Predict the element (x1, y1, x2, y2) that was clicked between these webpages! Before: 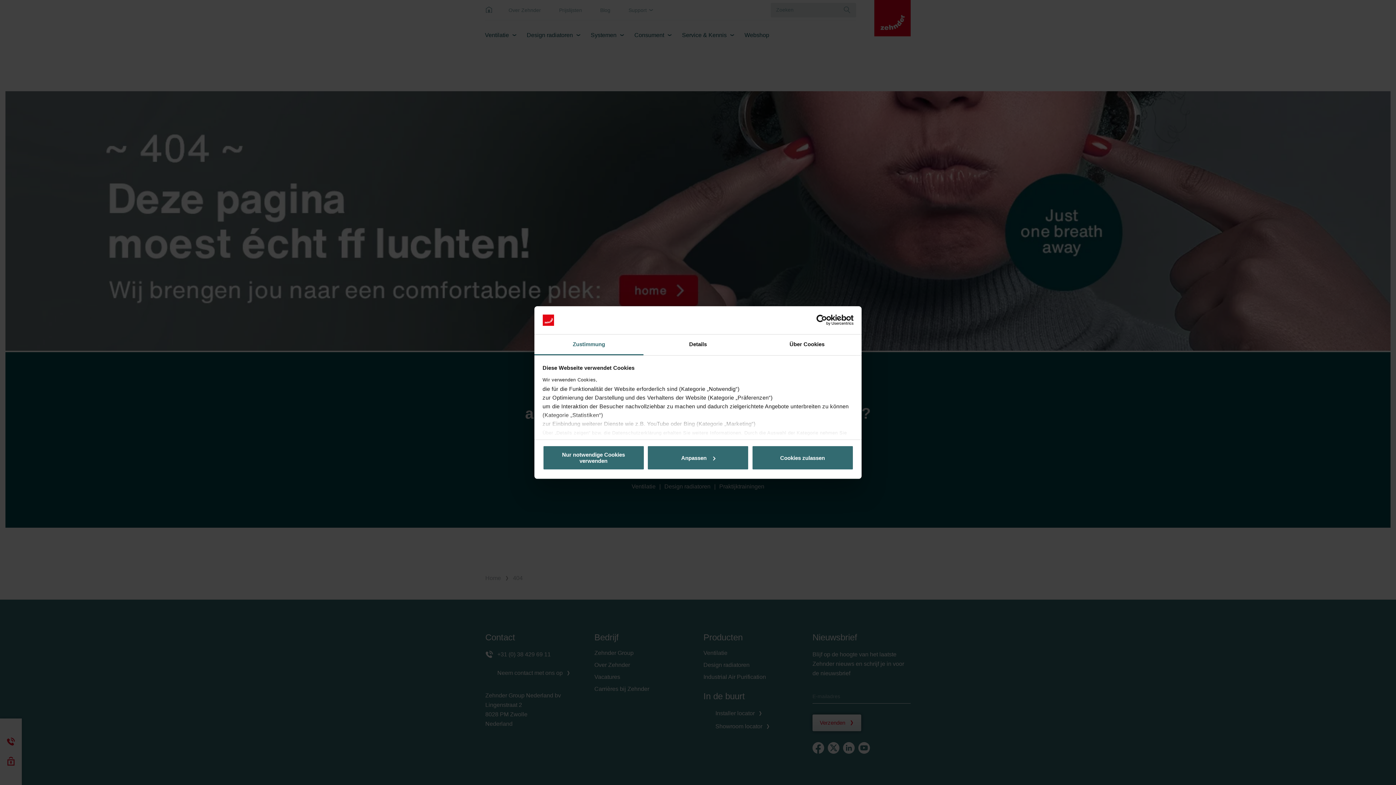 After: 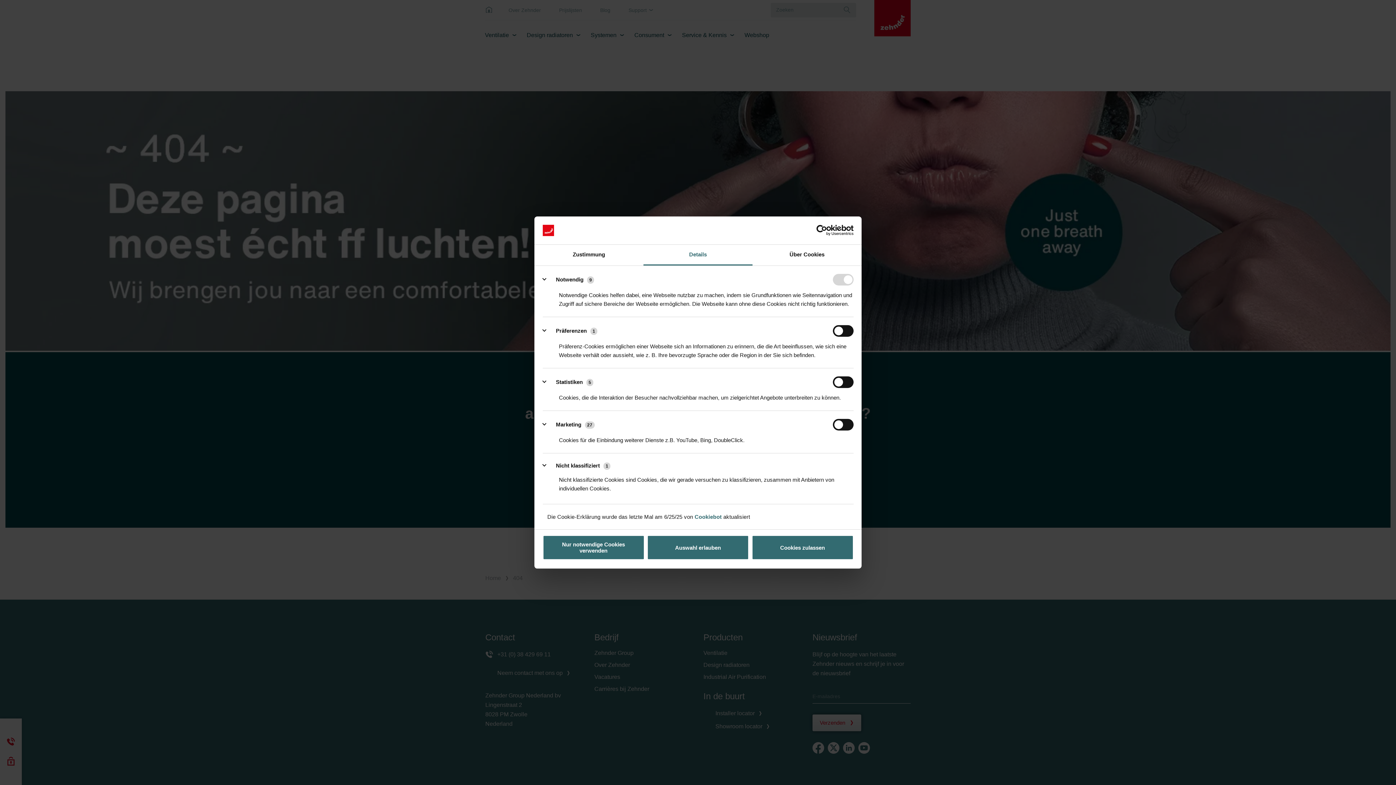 Action: label: Details bbox: (643, 334, 752, 355)